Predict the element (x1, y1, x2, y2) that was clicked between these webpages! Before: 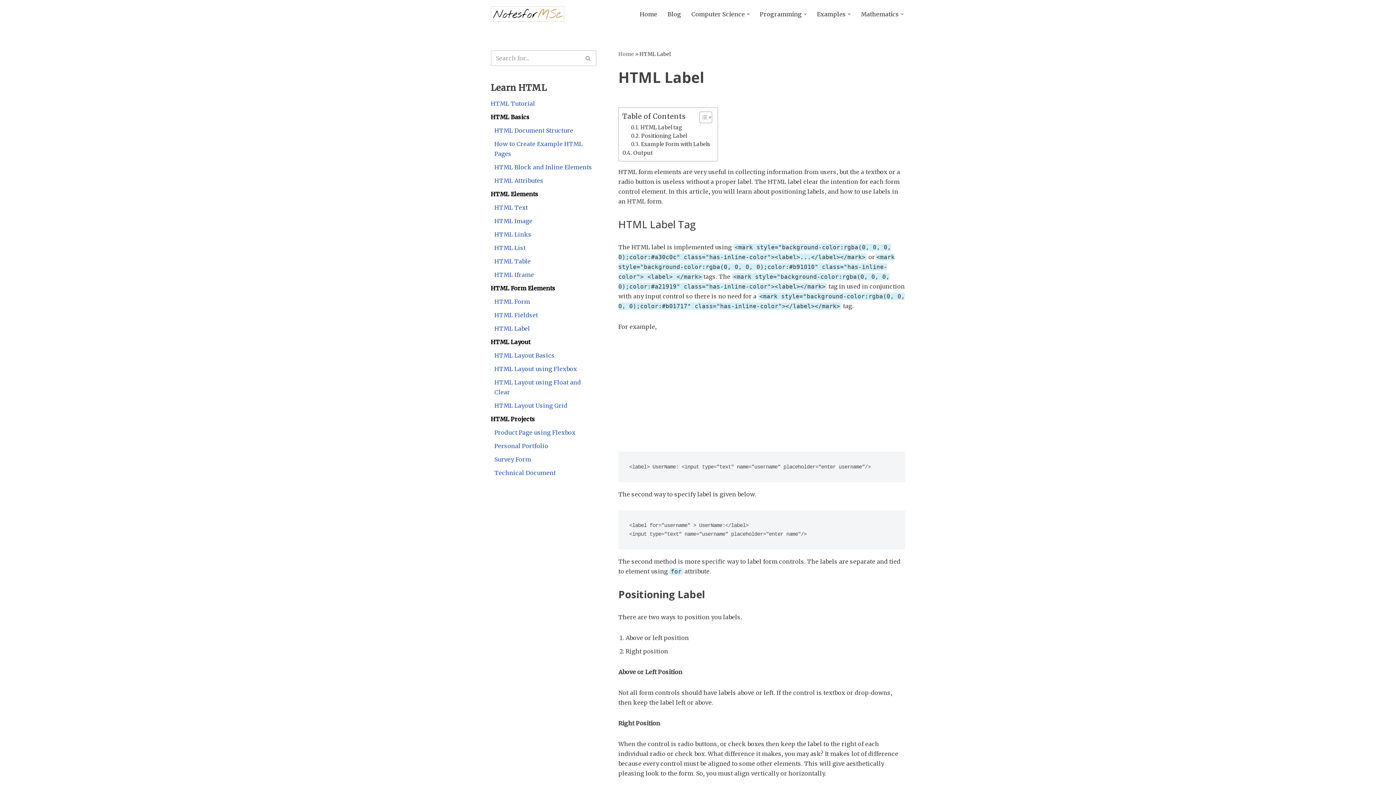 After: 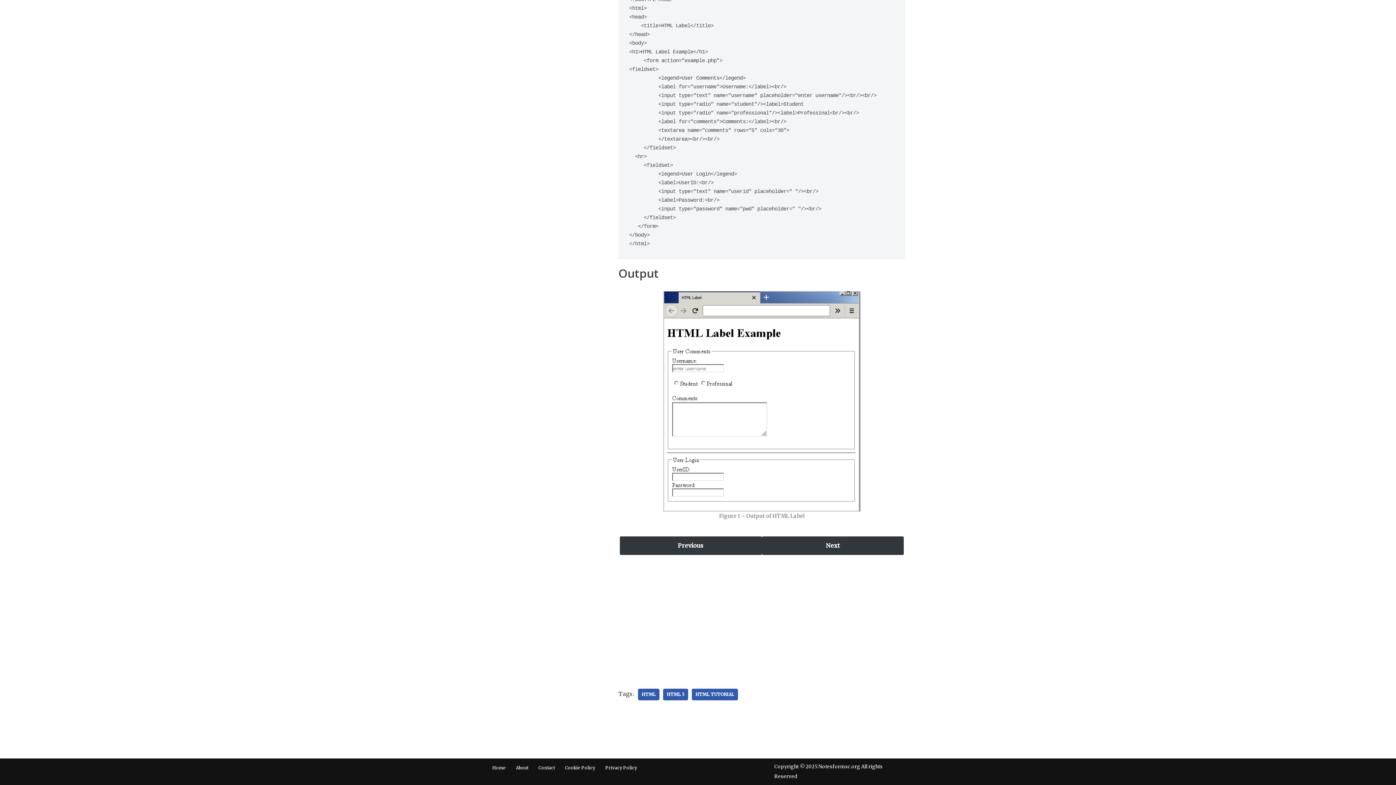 Action: bbox: (622, 148, 653, 157) label: Output